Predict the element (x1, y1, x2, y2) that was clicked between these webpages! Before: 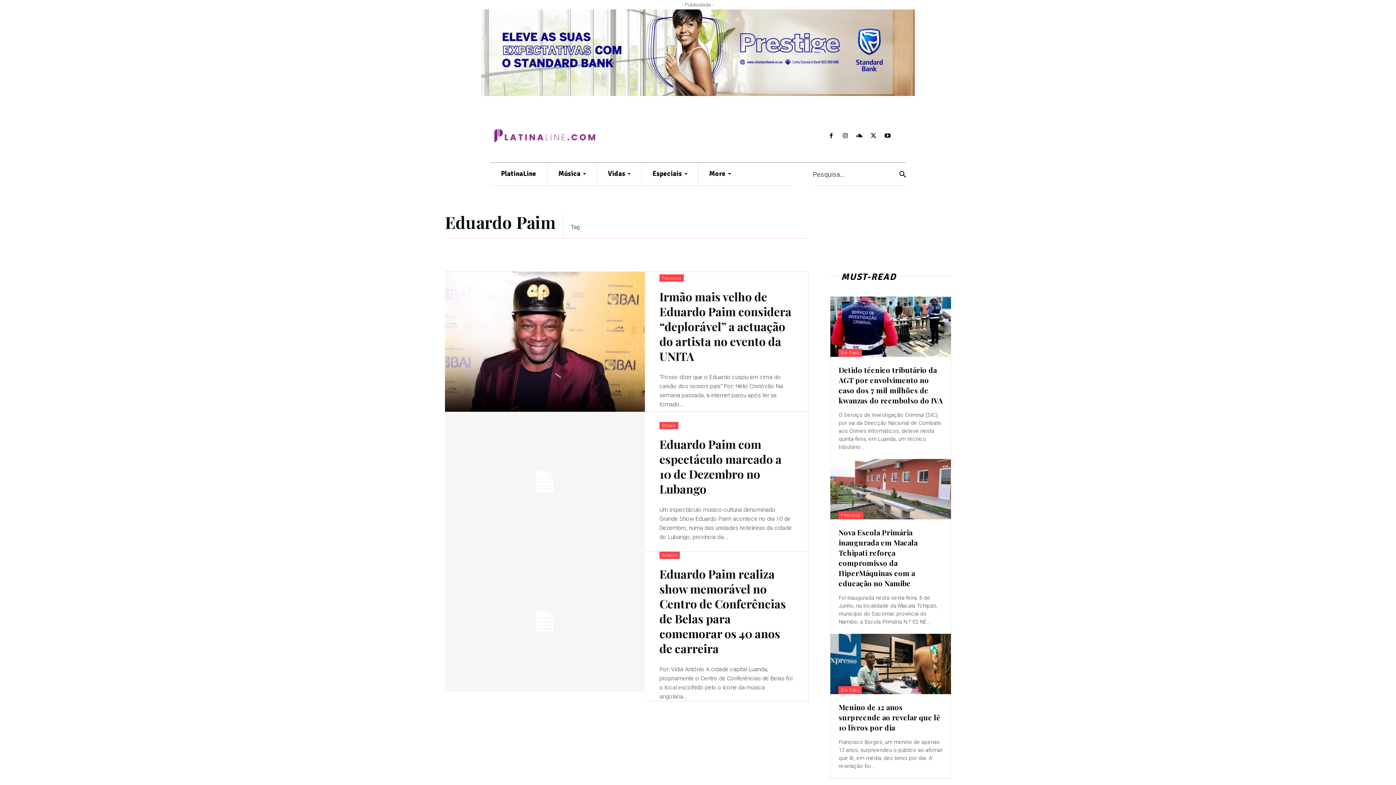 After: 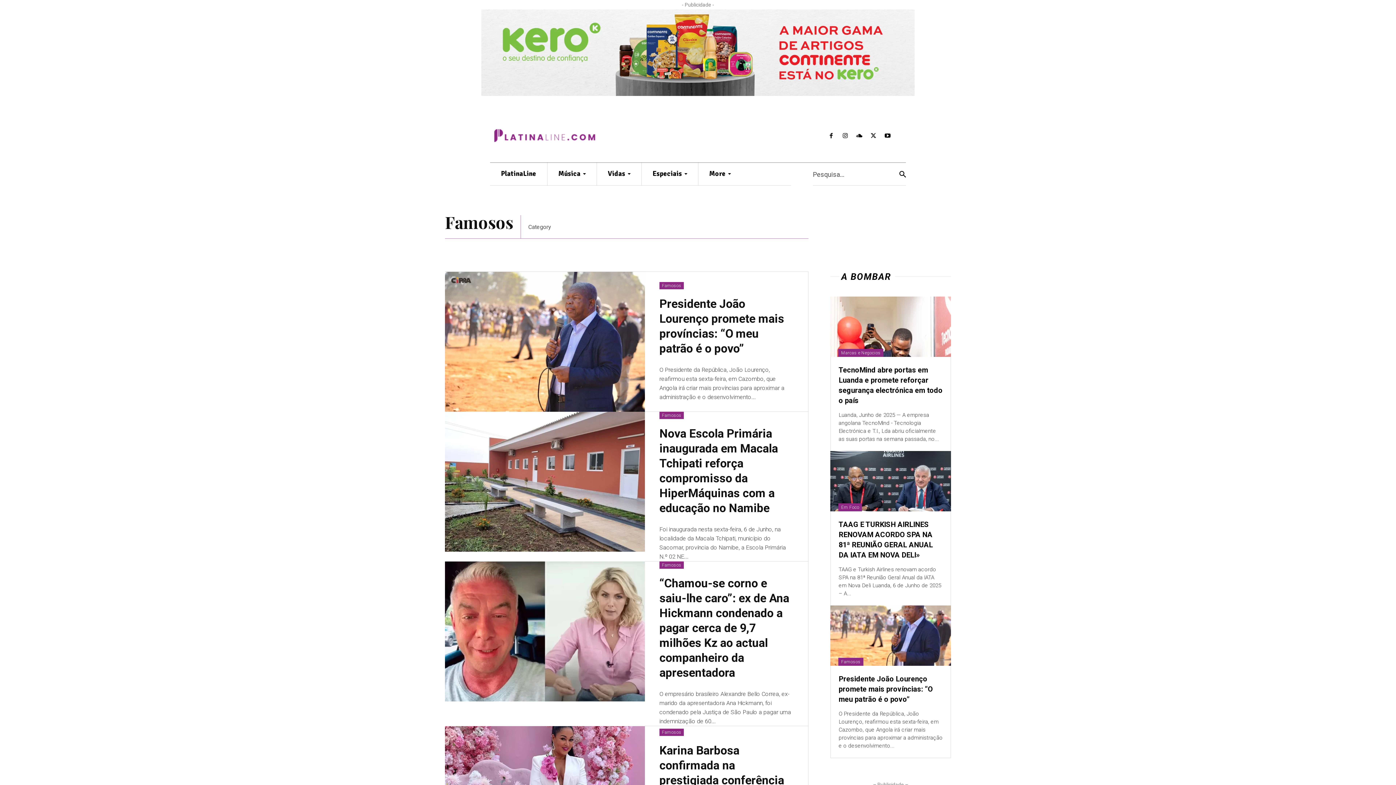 Action: label: Famosos bbox: (838, 511, 863, 519)